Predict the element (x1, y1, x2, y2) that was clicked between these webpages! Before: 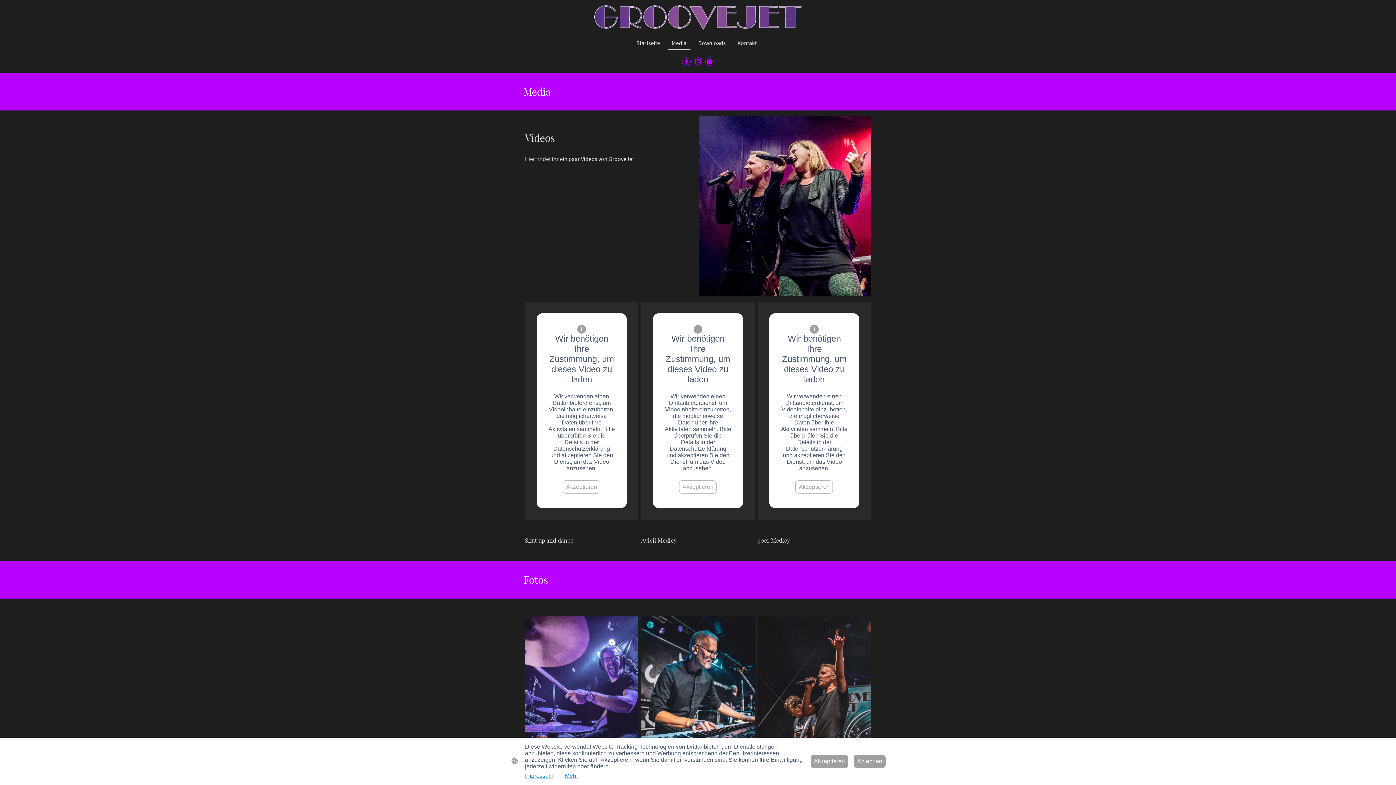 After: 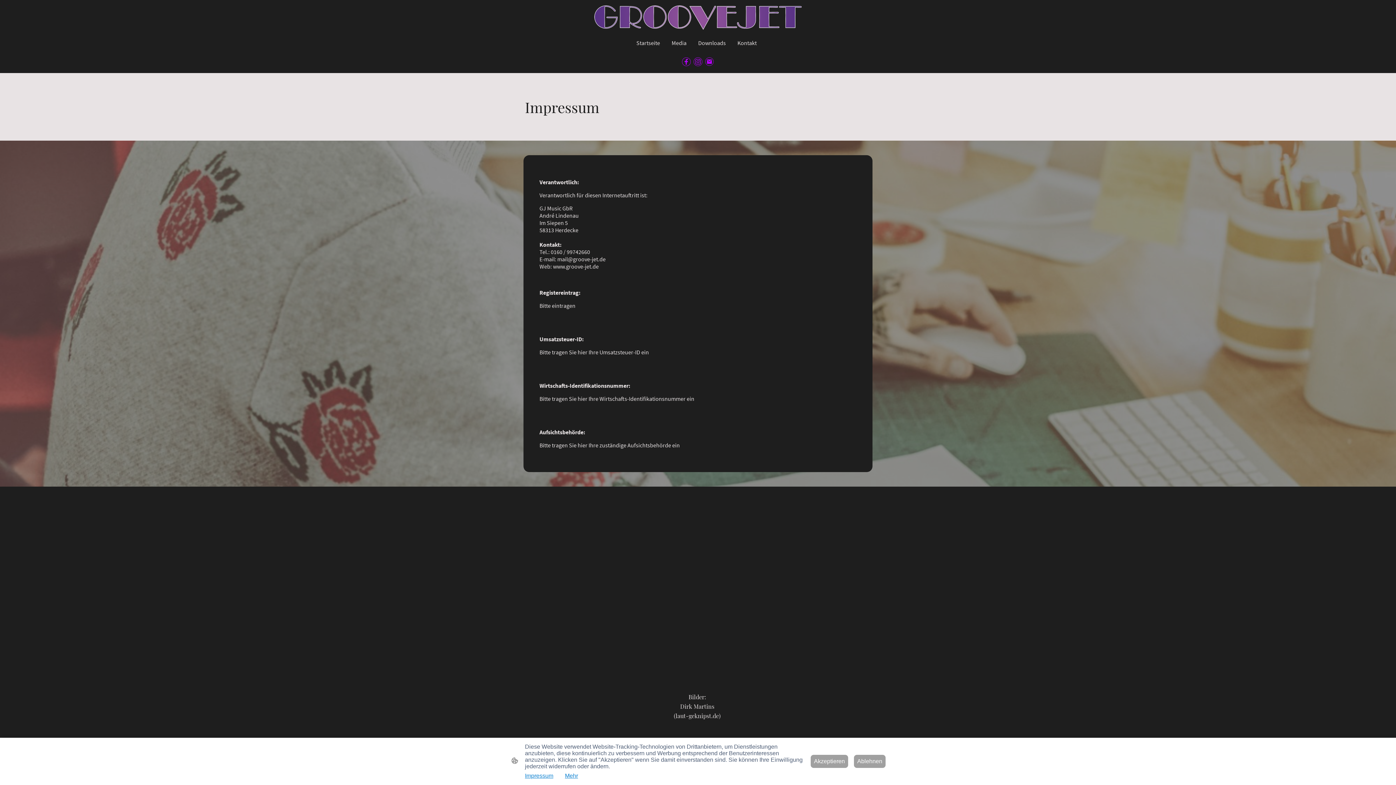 Action: bbox: (525, 773, 553, 779) label: Impressum